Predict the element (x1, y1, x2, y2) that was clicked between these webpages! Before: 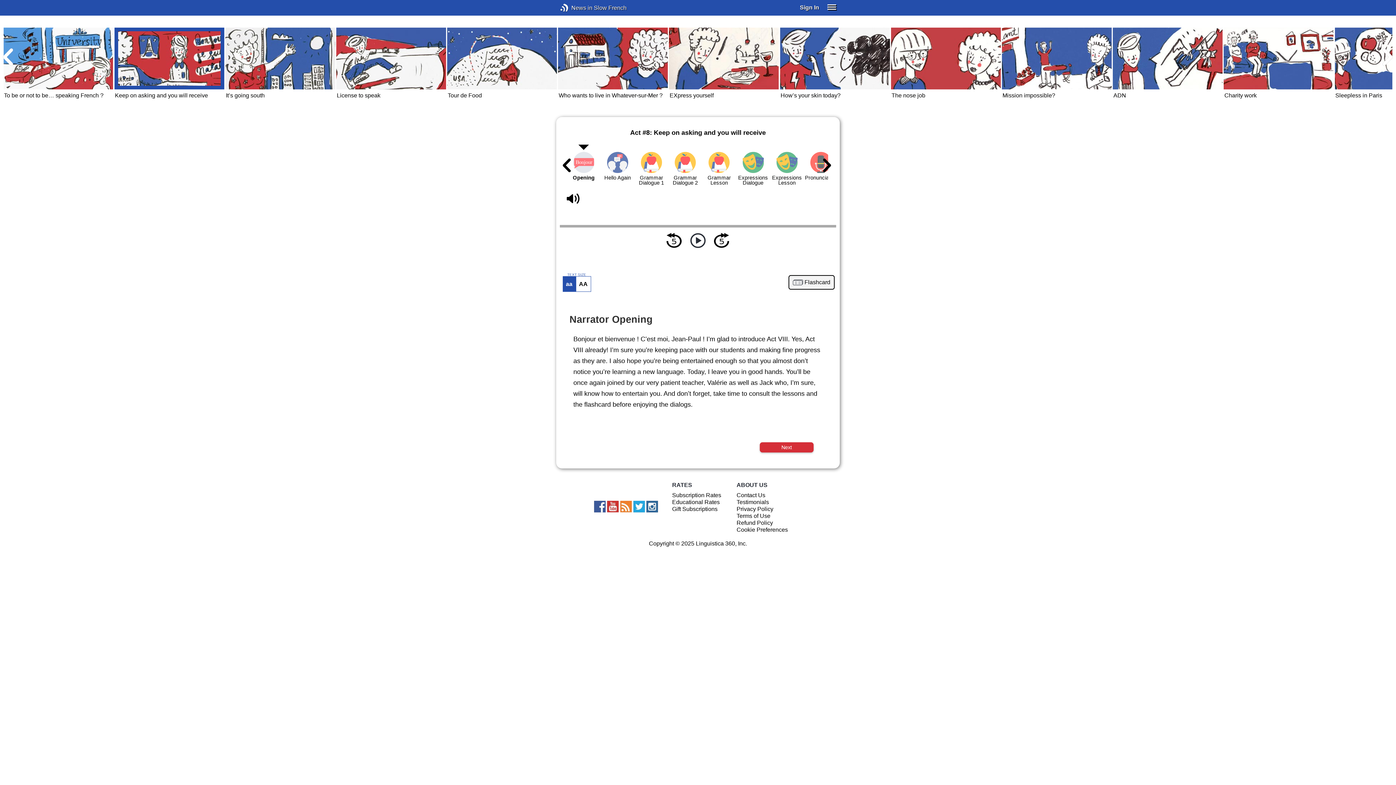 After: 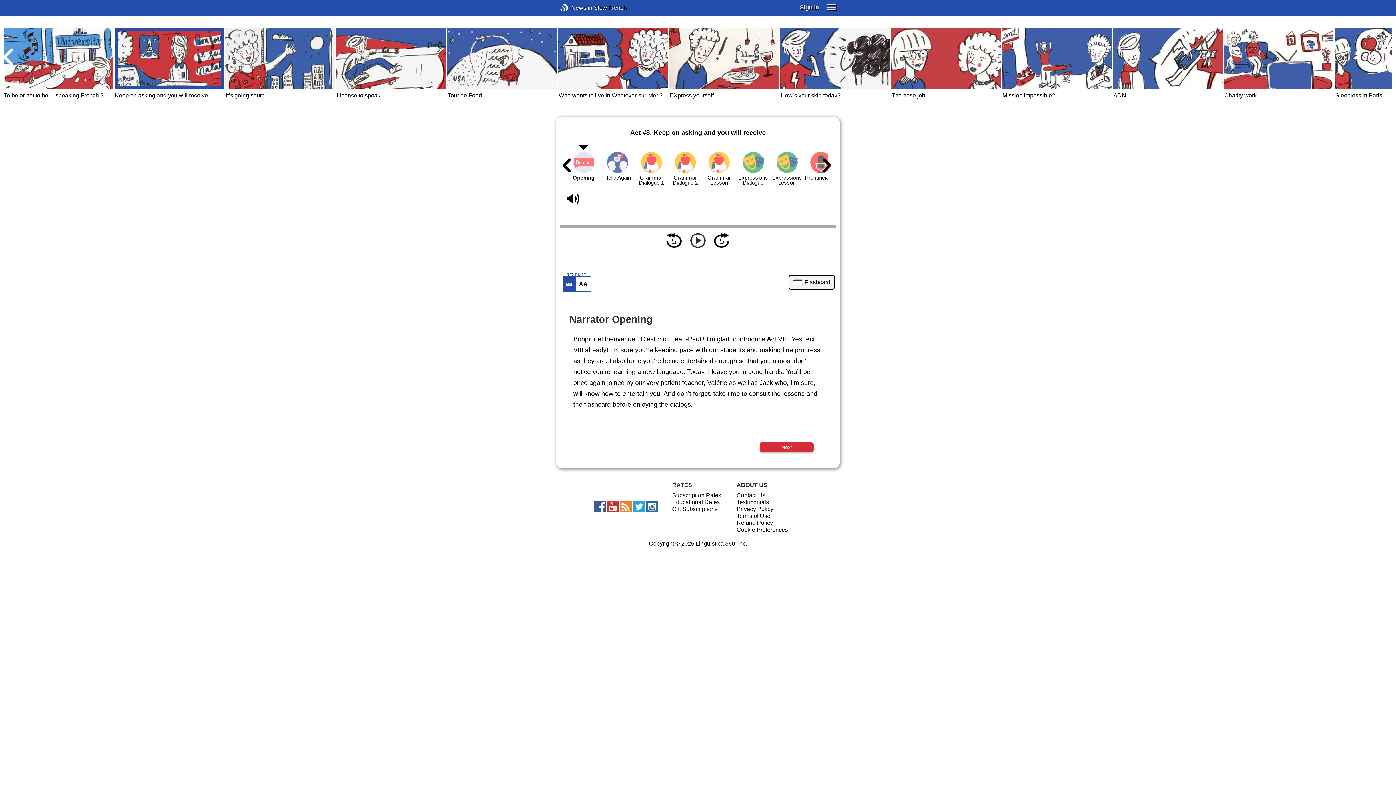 Action: bbox: (646, 501, 658, 512)